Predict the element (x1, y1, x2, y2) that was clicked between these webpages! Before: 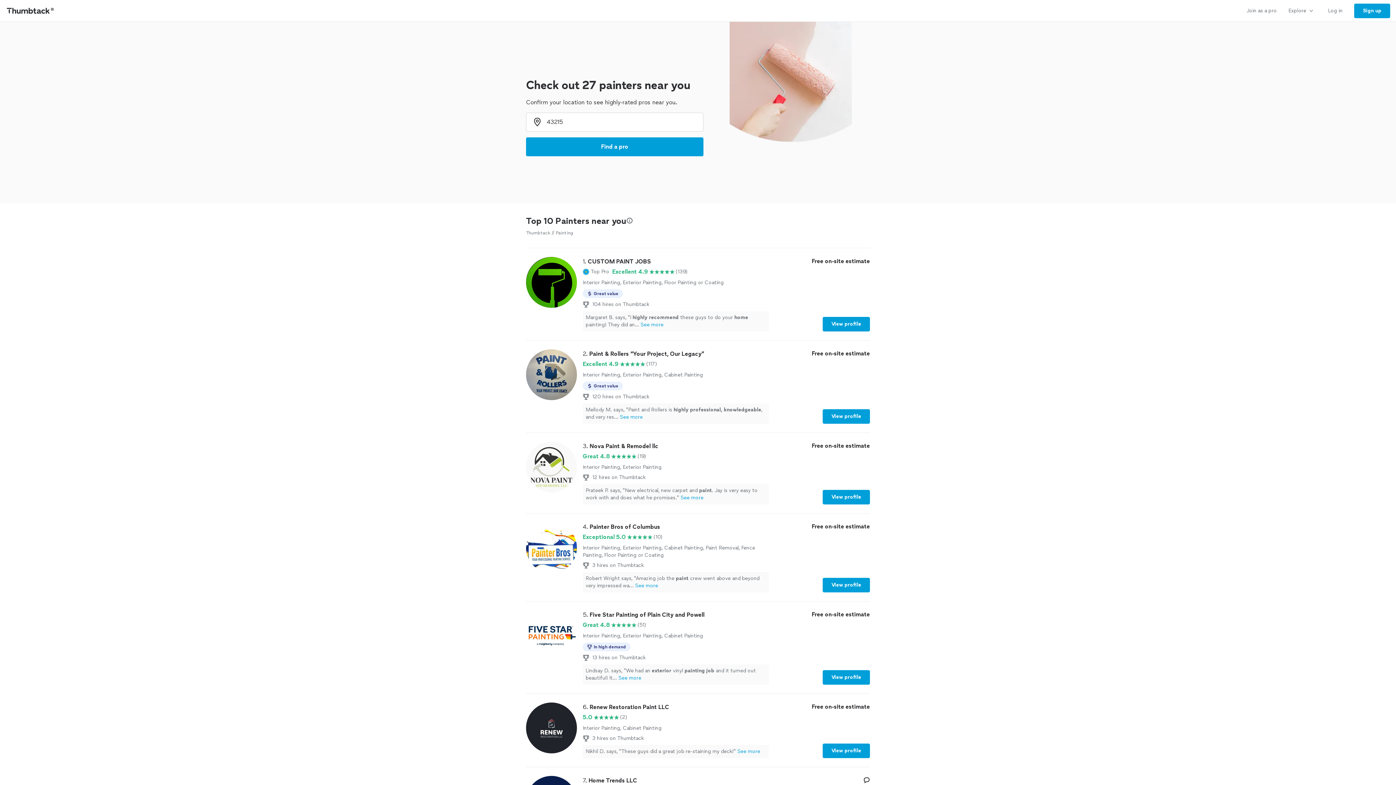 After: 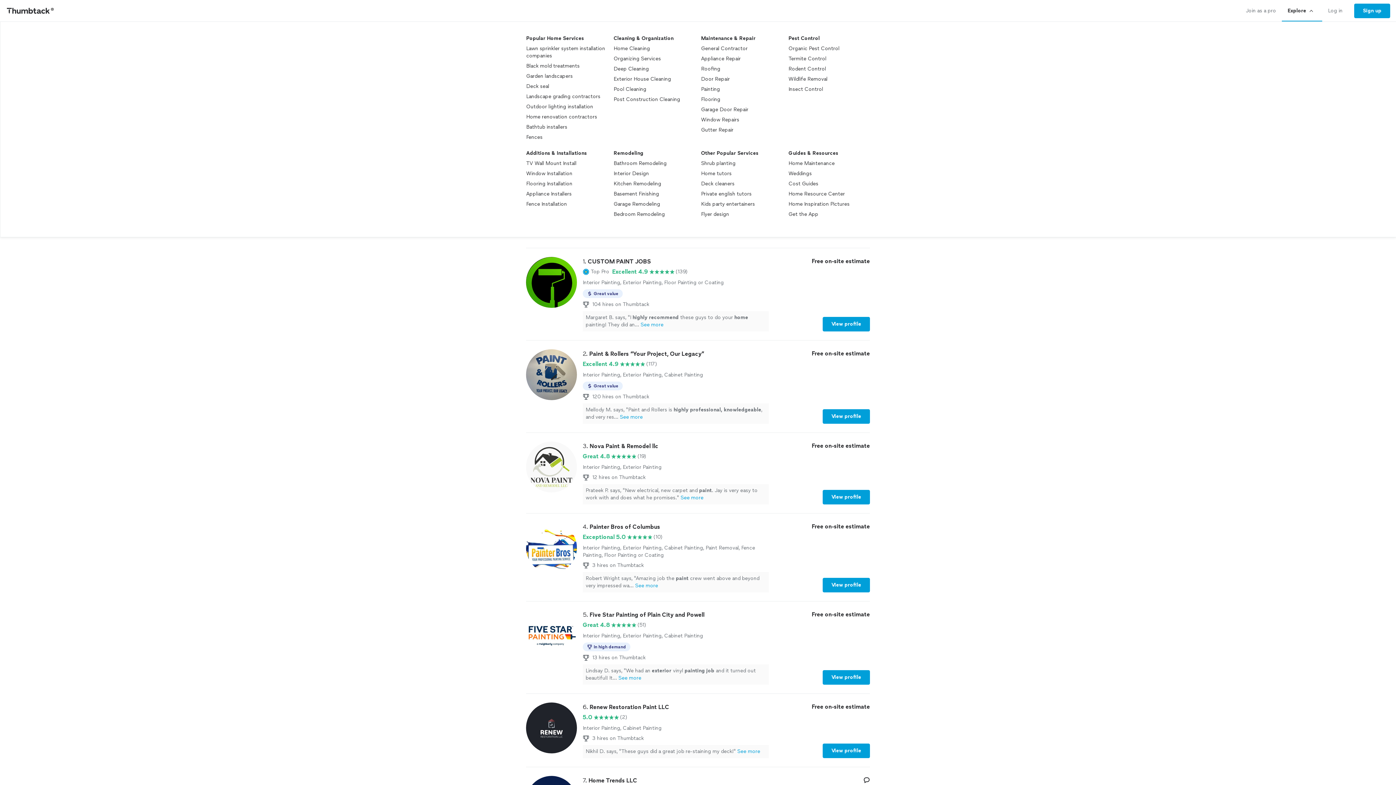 Action: bbox: (1282, 0, 1322, 21) label: Explore